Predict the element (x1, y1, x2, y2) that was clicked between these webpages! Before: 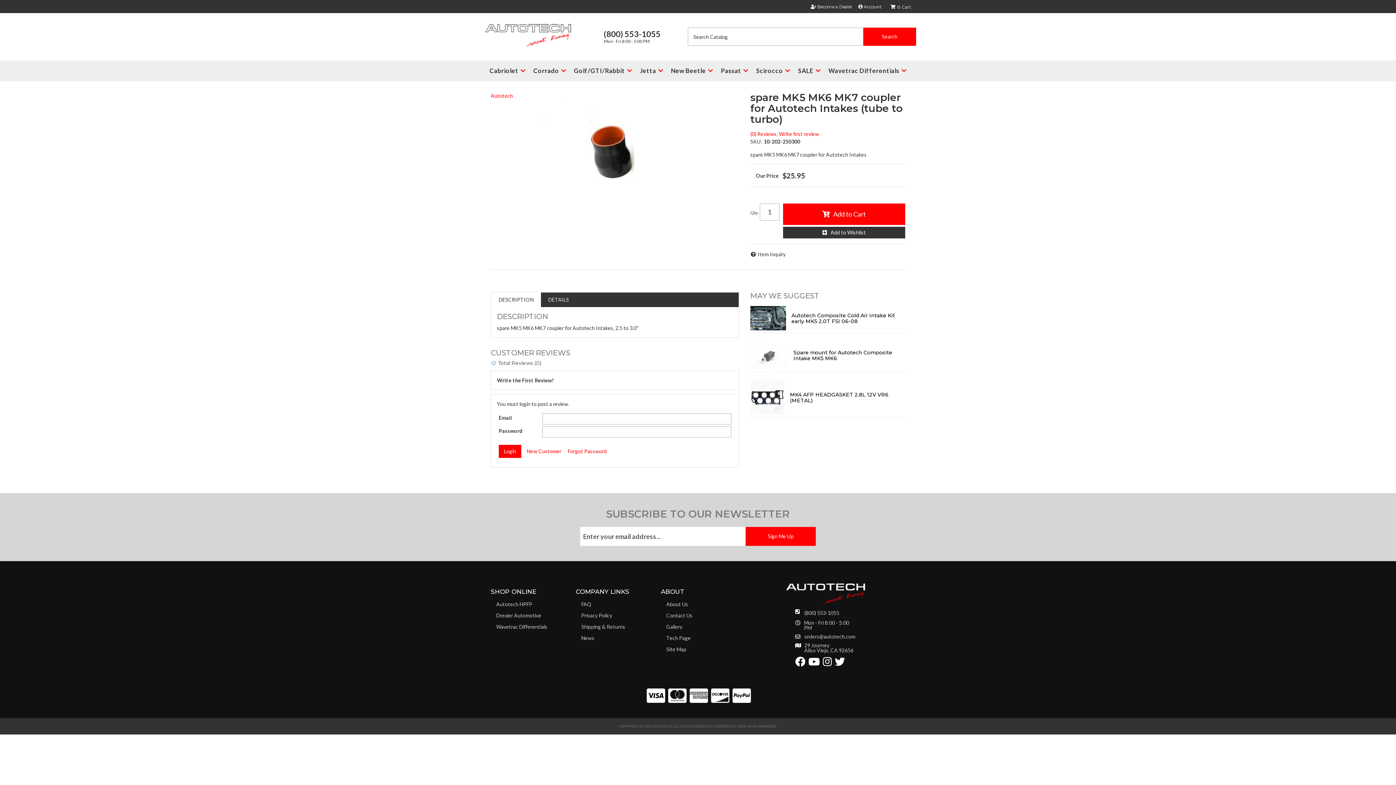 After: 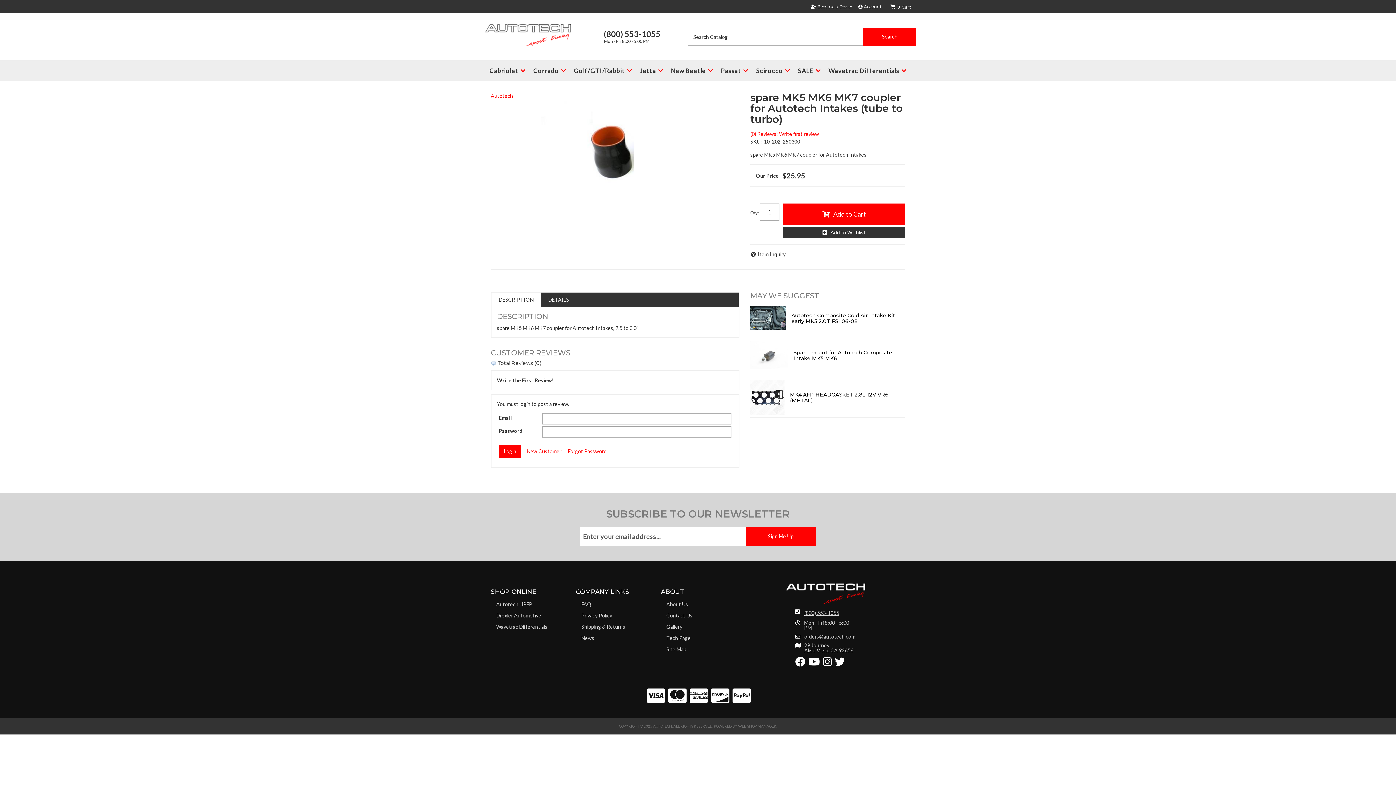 Action: bbox: (804, 609, 839, 617) label: (800) 553-1055